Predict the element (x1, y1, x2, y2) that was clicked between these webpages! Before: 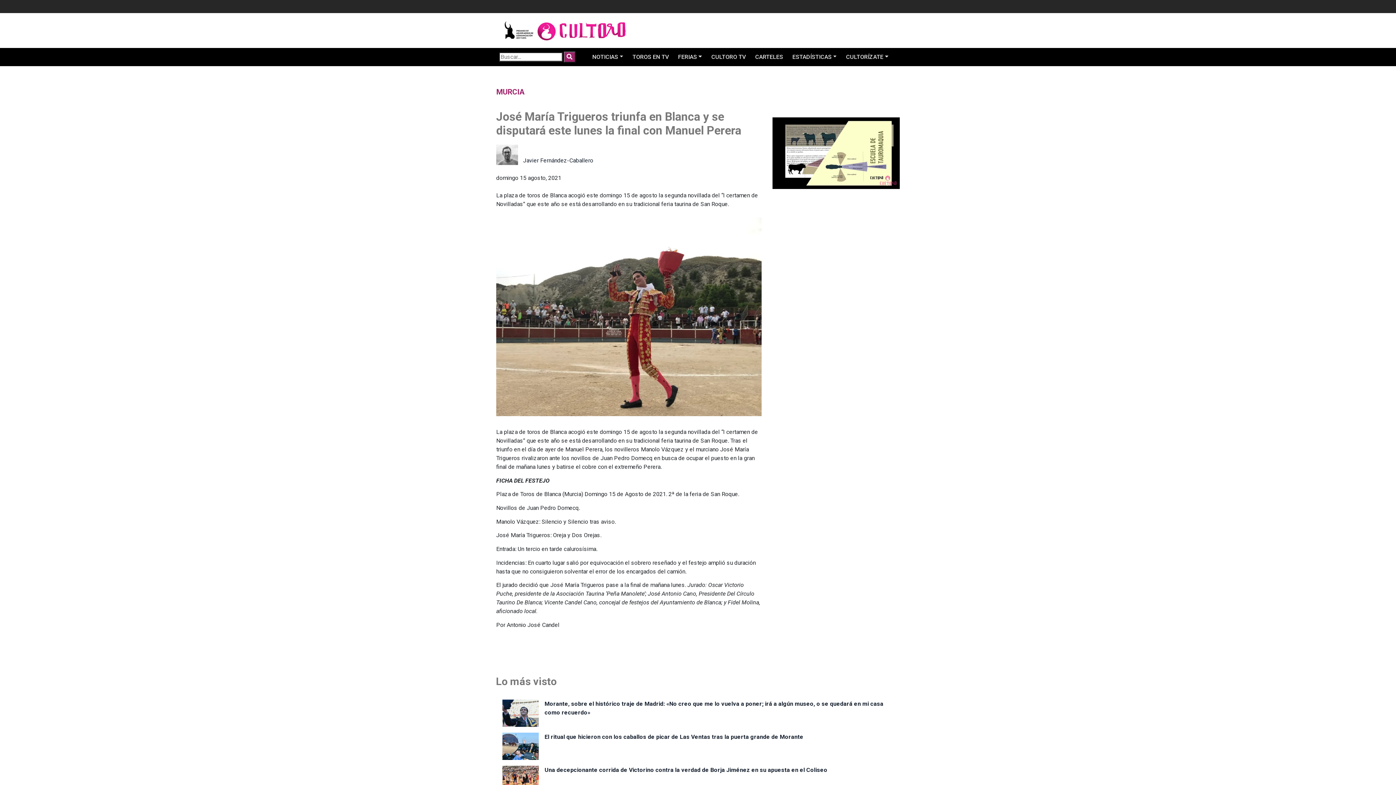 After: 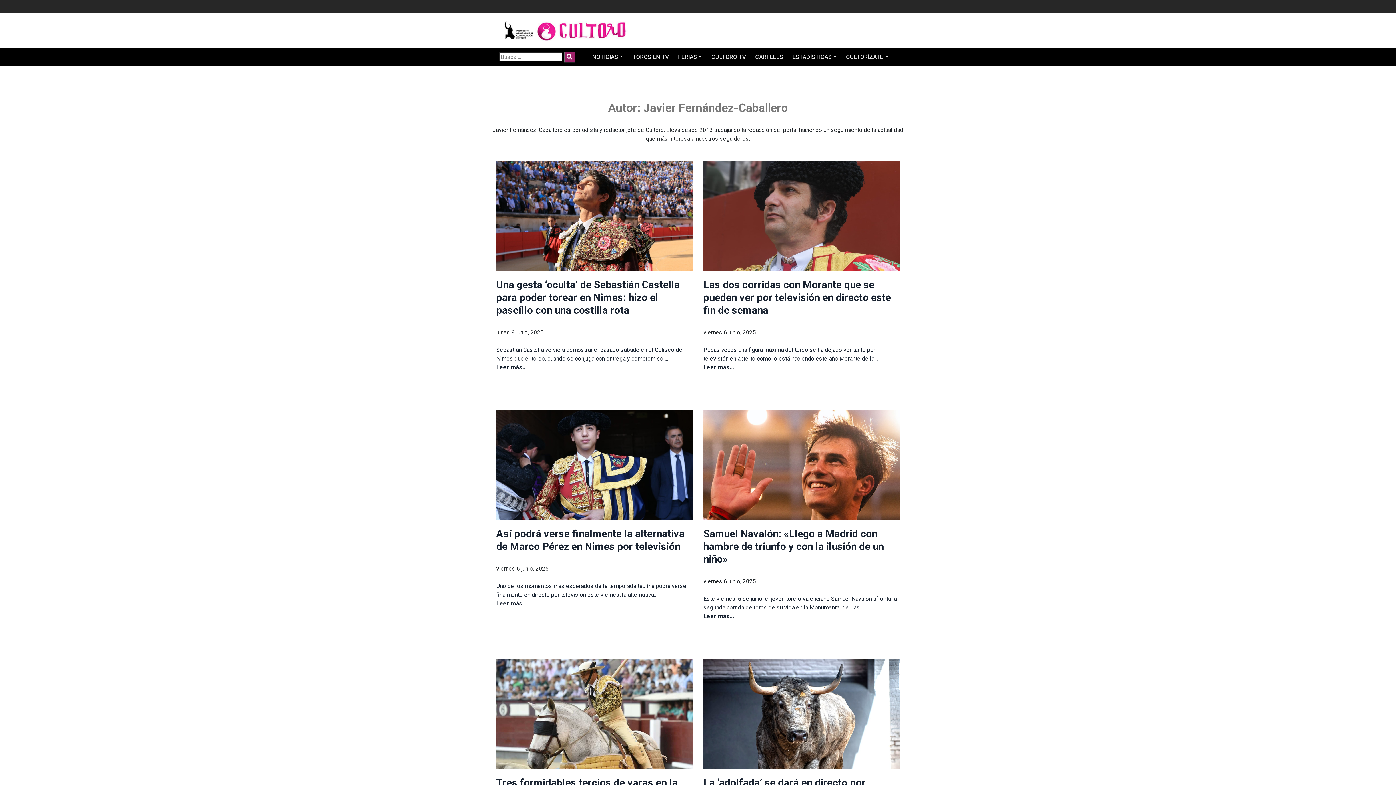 Action: bbox: (496, 150, 593, 163) label:  Javier Fernández-Caballero